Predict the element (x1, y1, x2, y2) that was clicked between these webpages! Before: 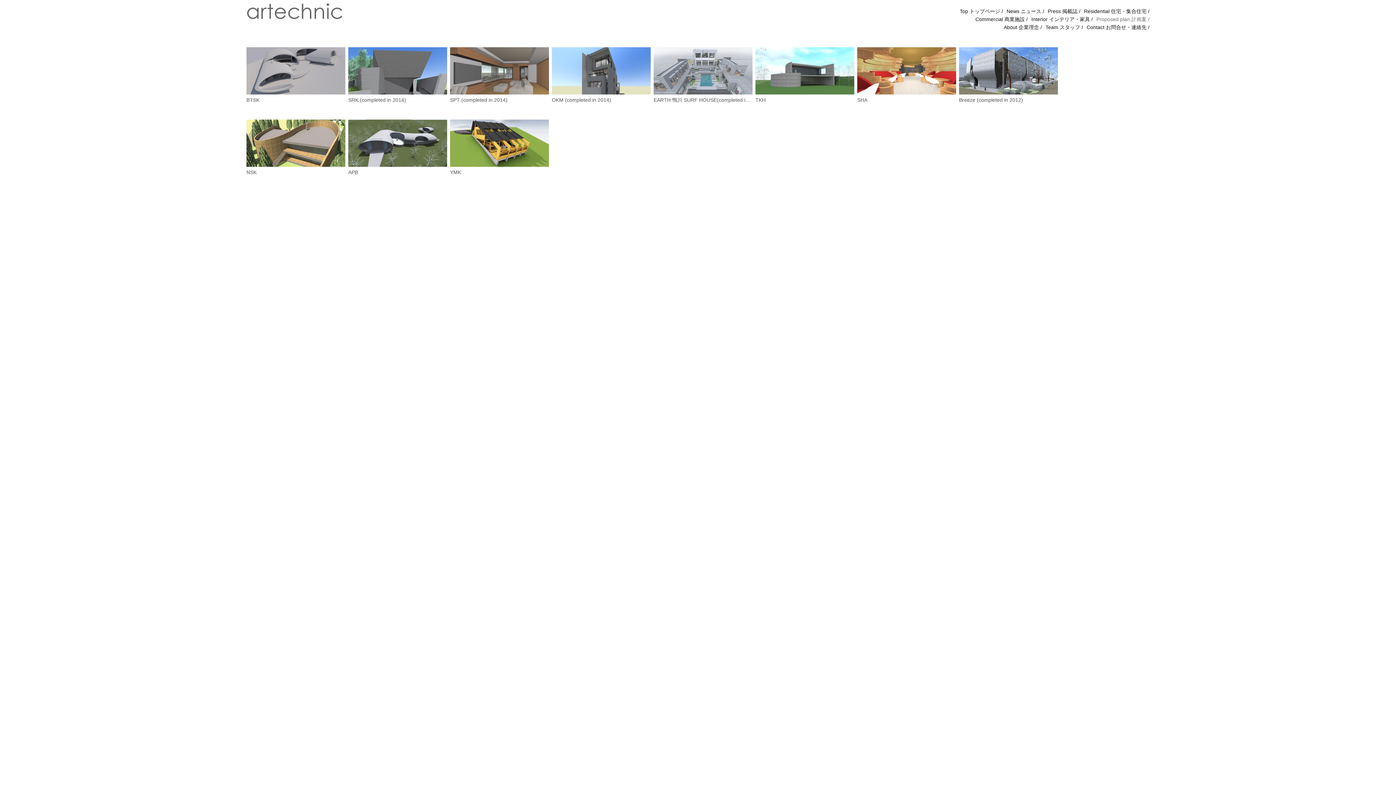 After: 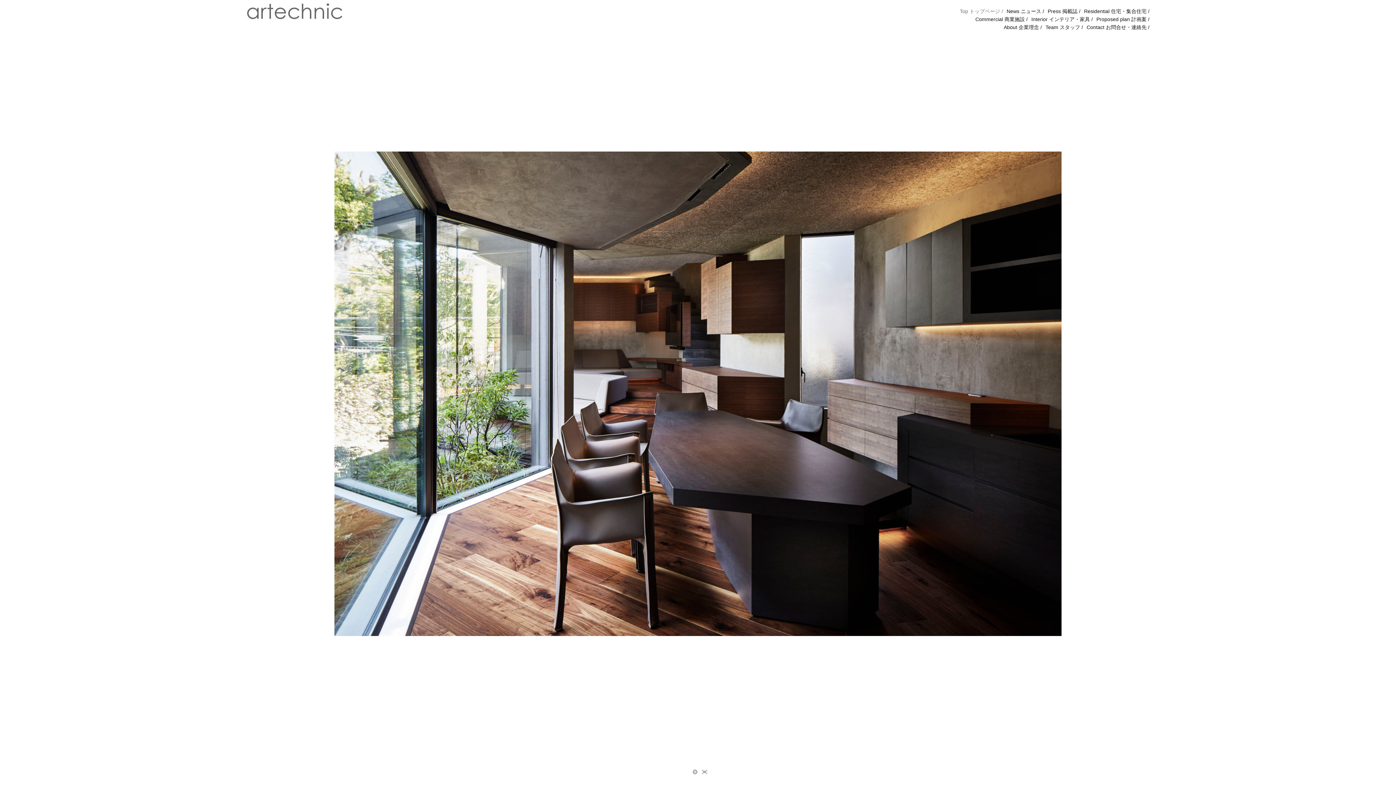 Action: bbox: (960, 8, 1003, 14) label: Top トップページ /